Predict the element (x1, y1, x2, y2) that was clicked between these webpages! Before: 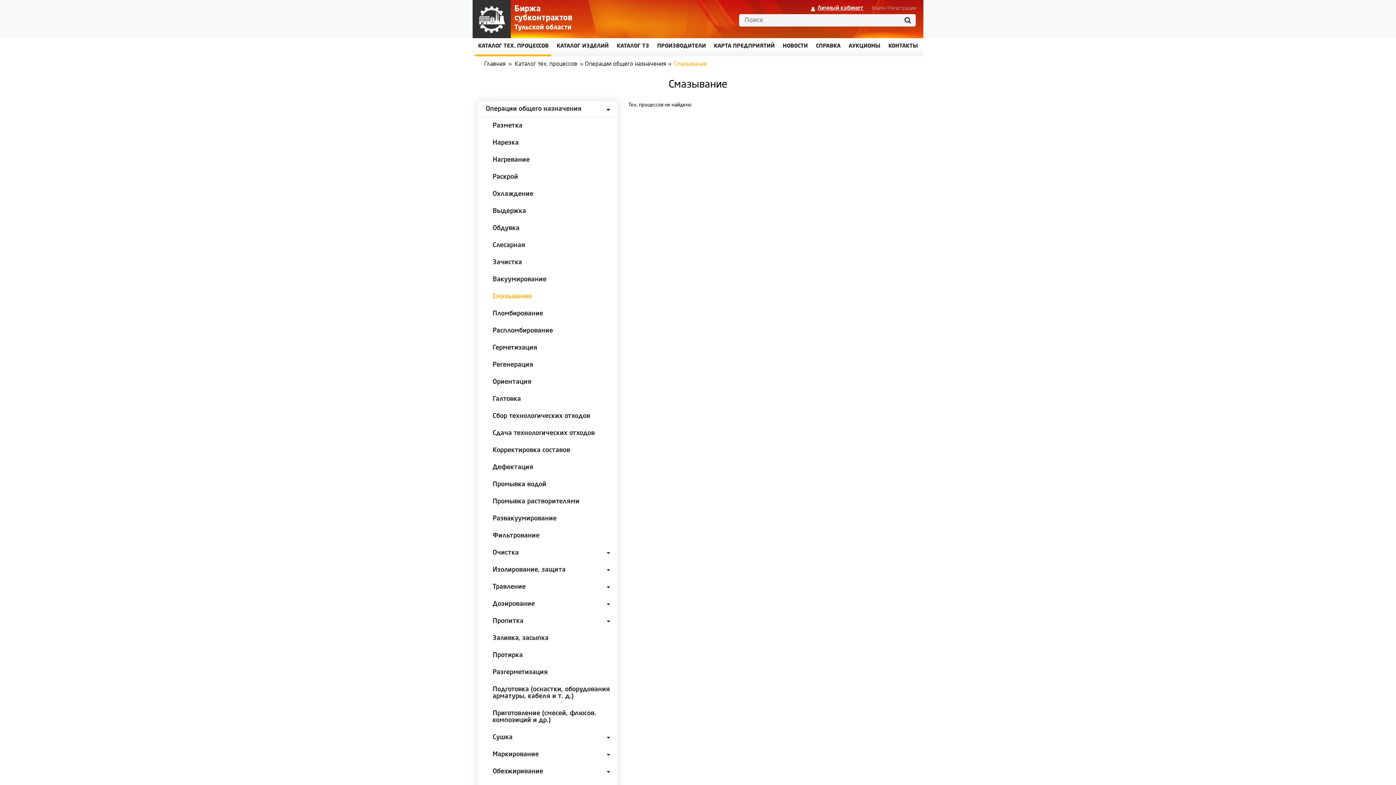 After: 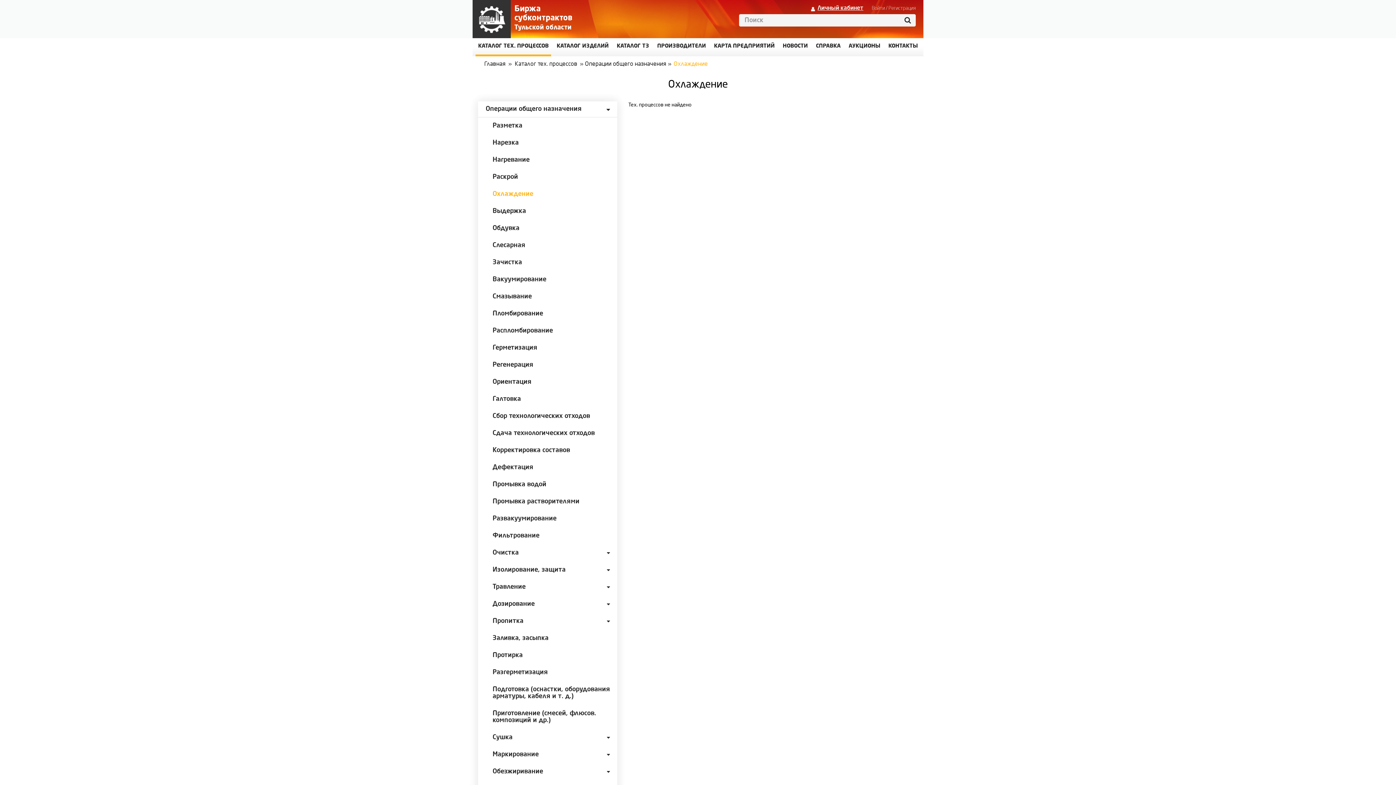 Action: bbox: (478, 185, 617, 202) label: Охлаждение